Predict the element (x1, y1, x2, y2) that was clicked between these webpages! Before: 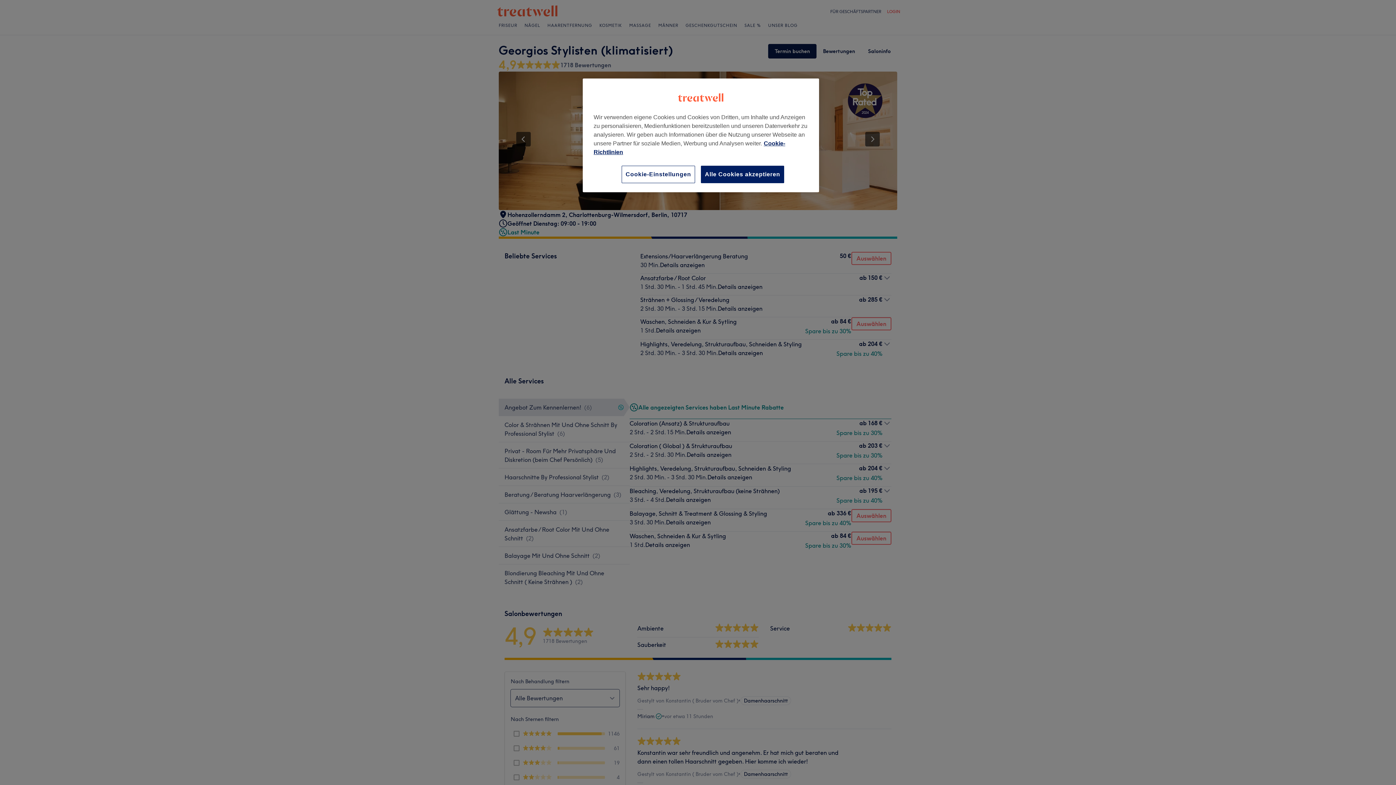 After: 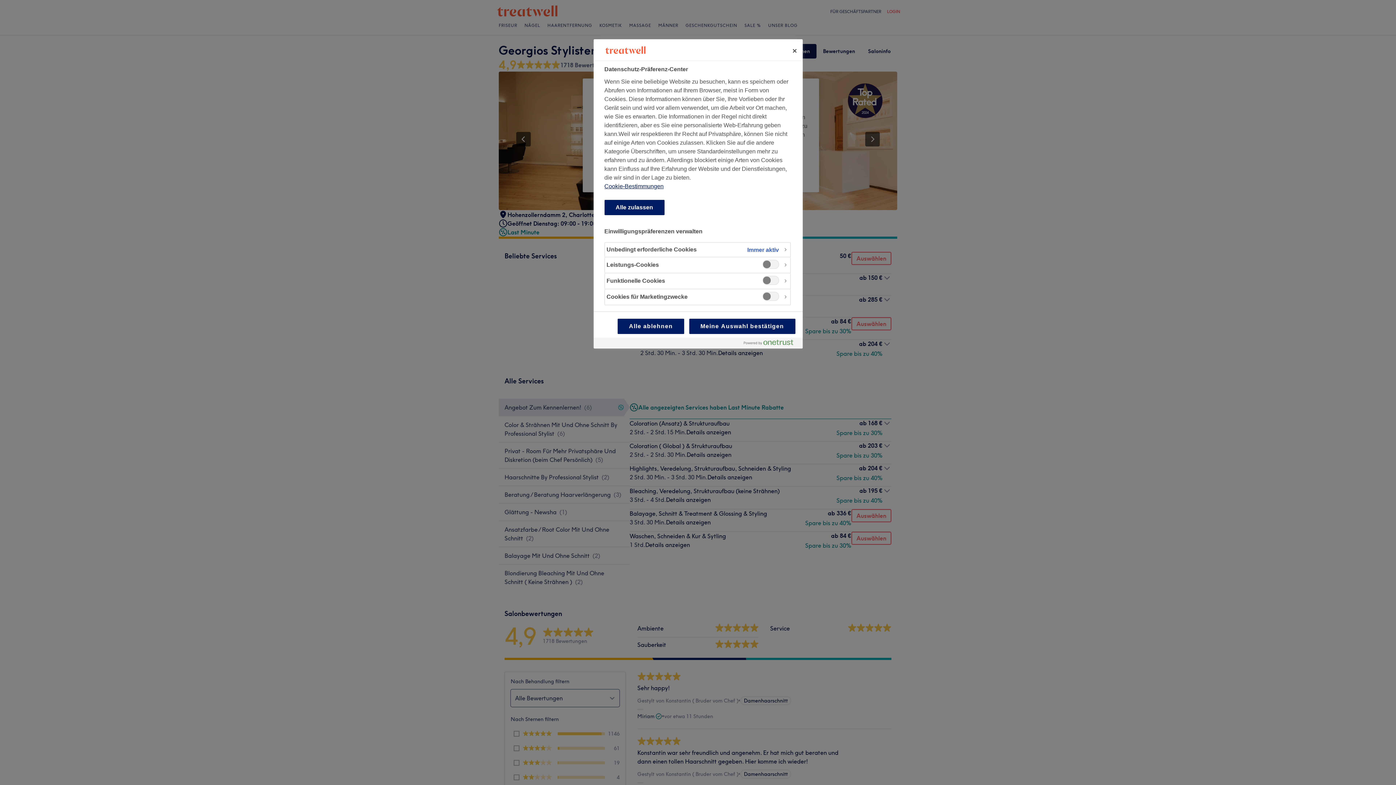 Action: label: Cookie-Einstellungen bbox: (621, 165, 695, 183)